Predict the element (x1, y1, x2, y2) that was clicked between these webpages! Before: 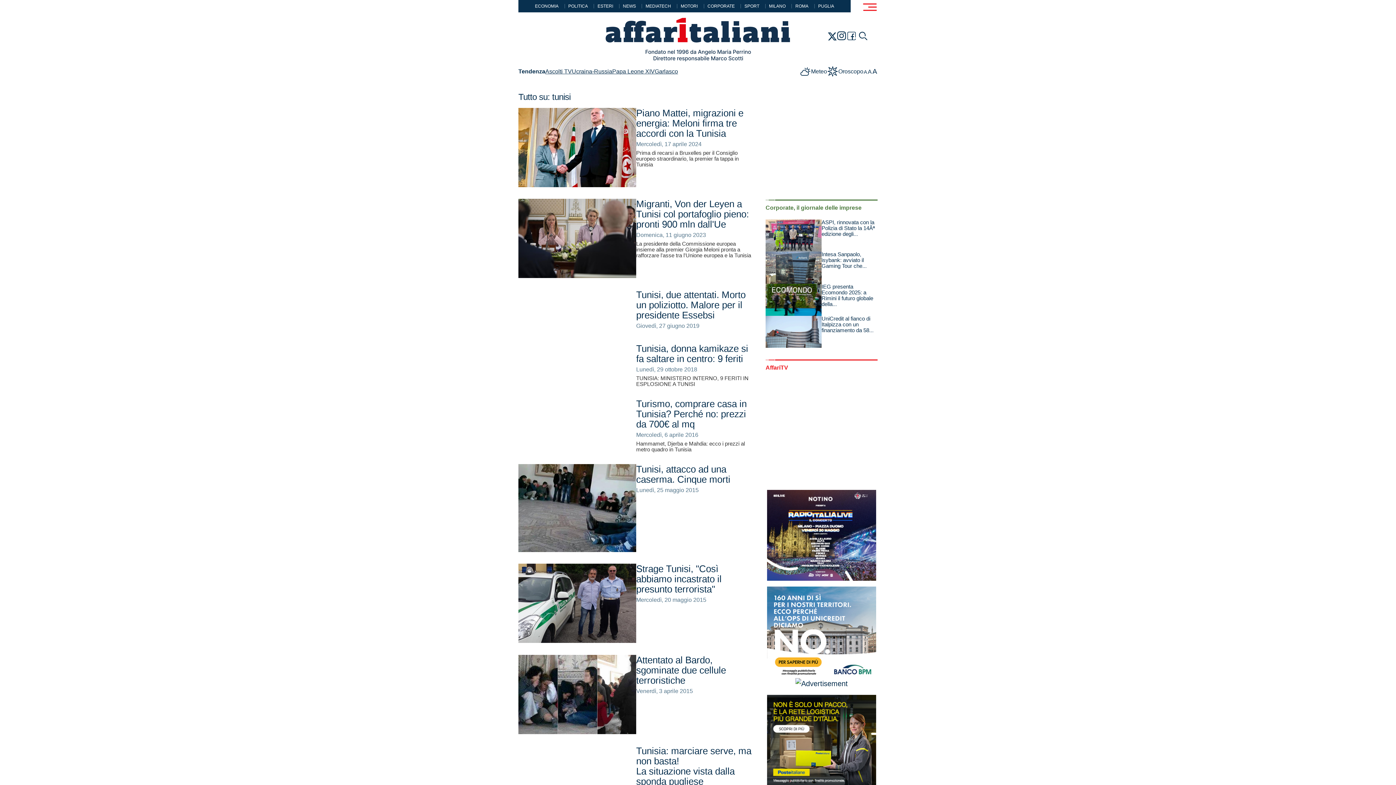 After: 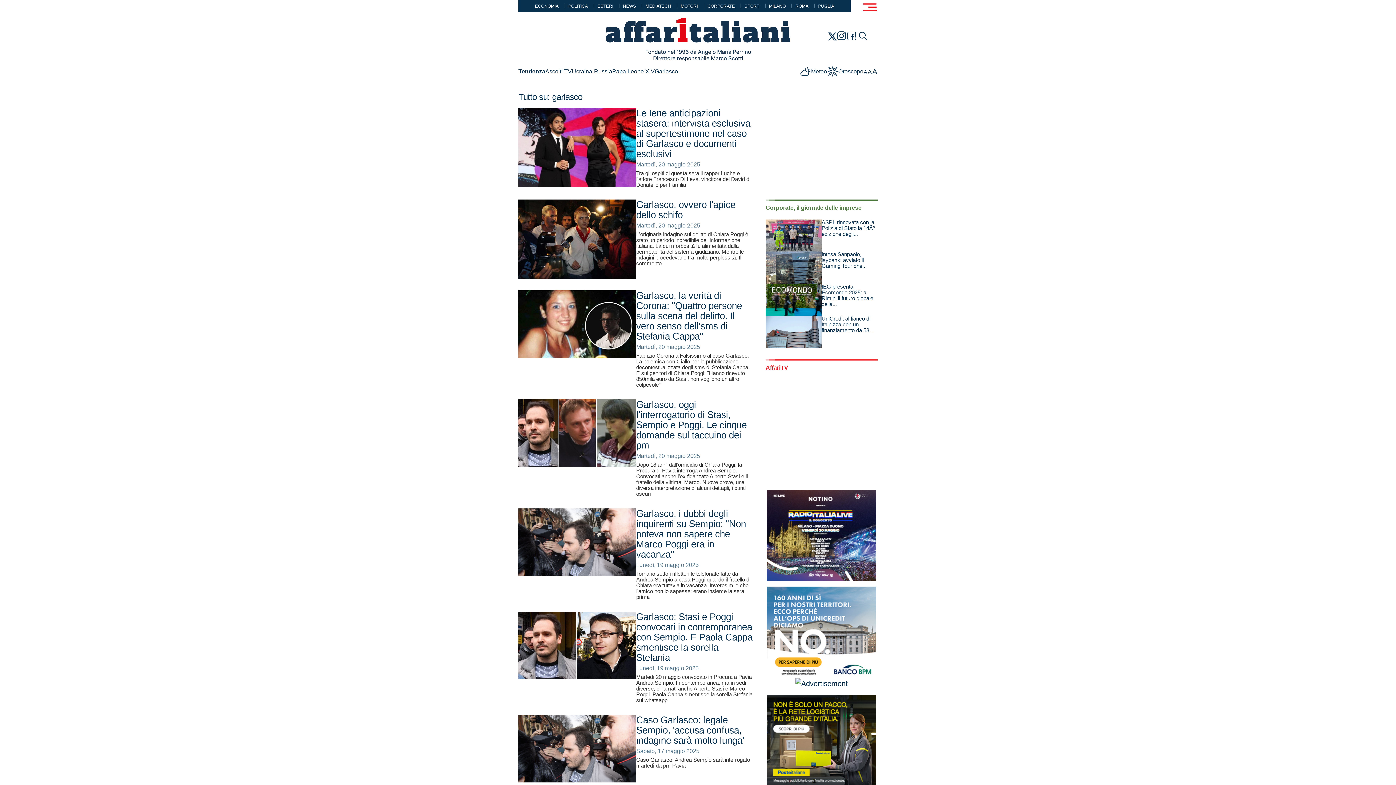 Action: bbox: (654, 67, 678, 76) label: Garlasco